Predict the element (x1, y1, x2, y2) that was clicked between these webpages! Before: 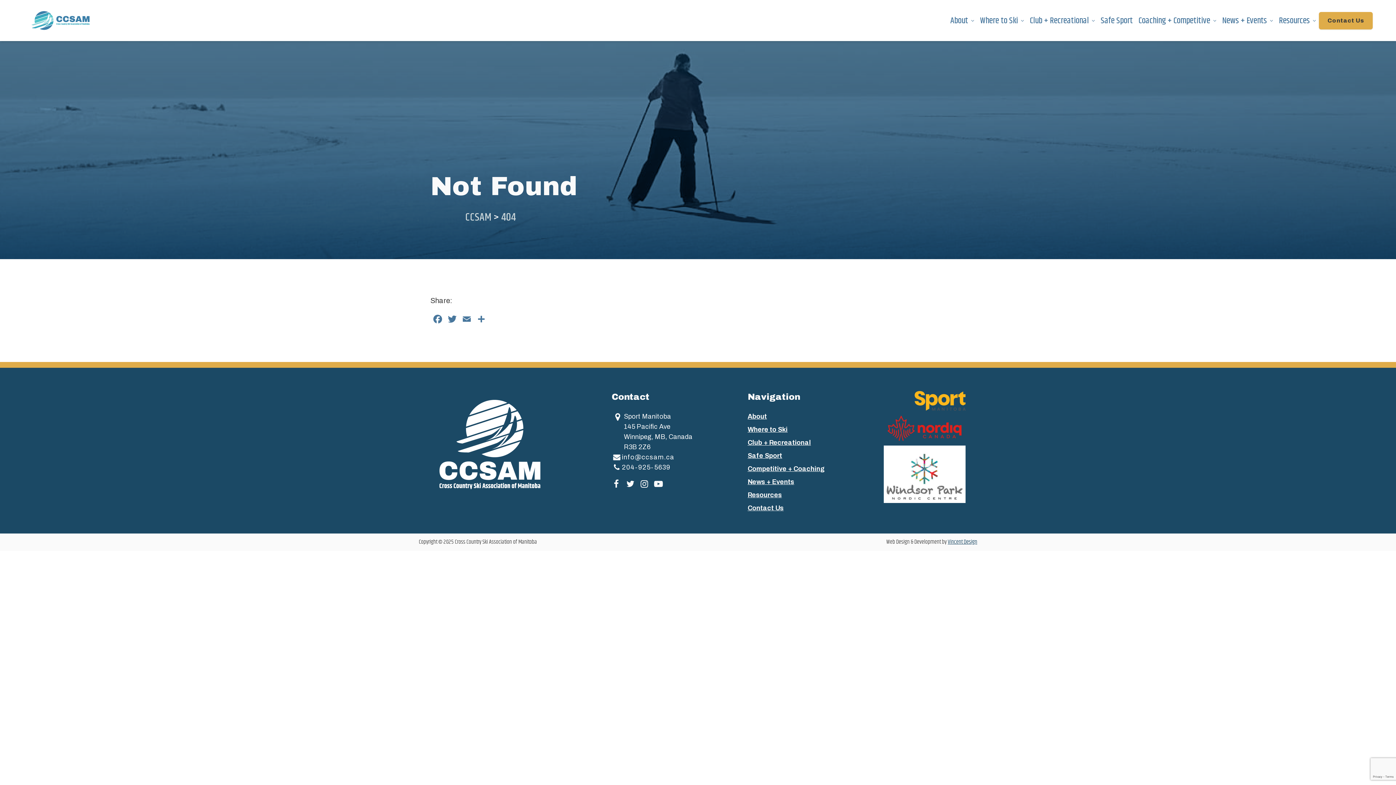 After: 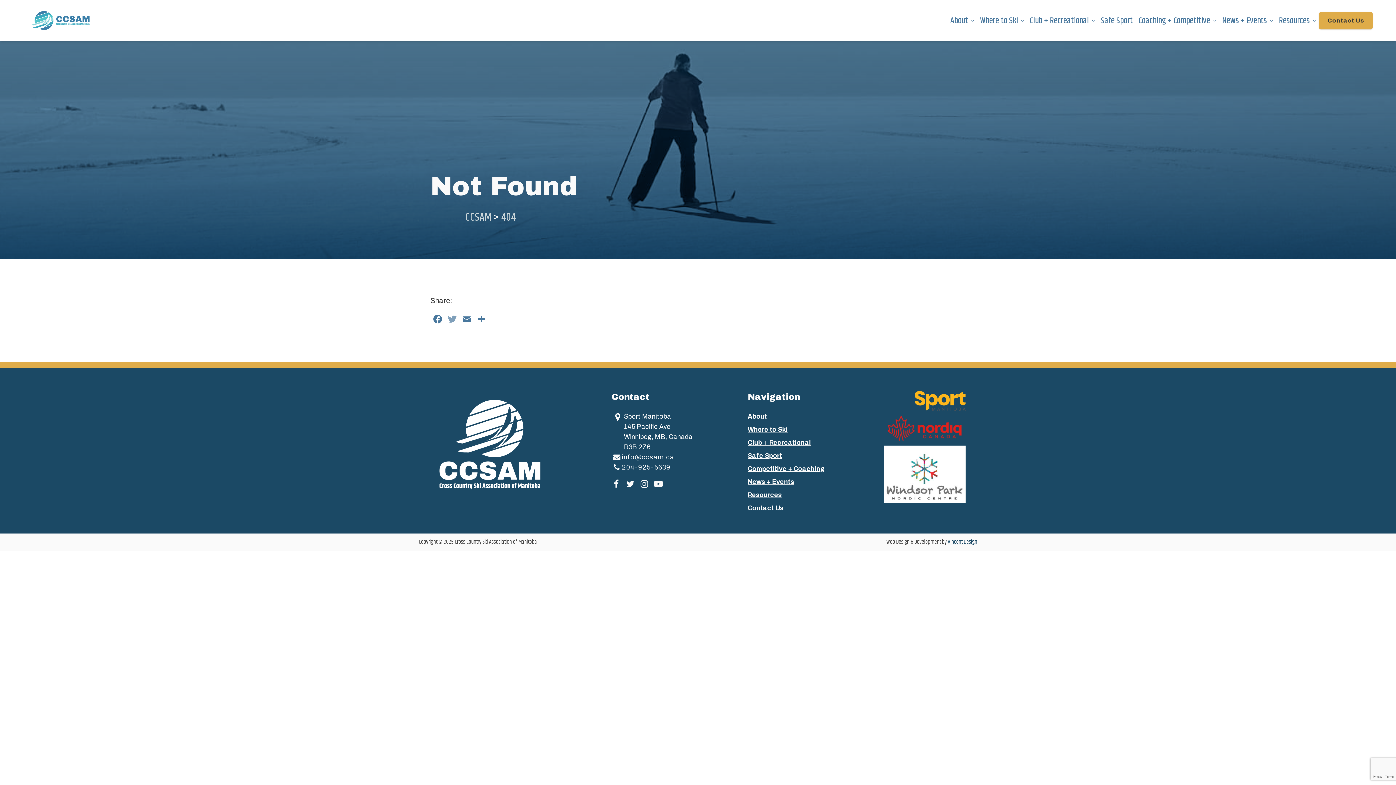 Action: bbox: (445, 313, 459, 327) label: Twitter